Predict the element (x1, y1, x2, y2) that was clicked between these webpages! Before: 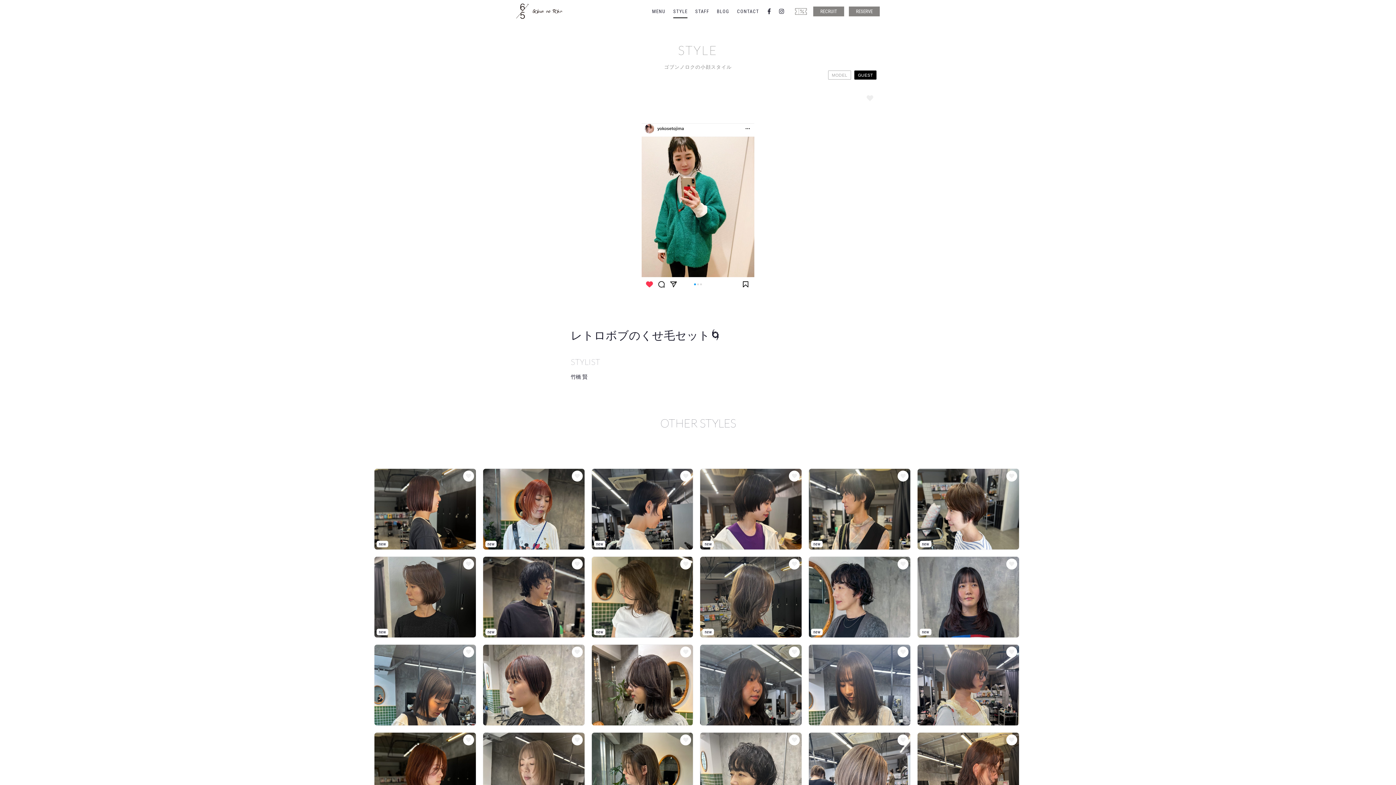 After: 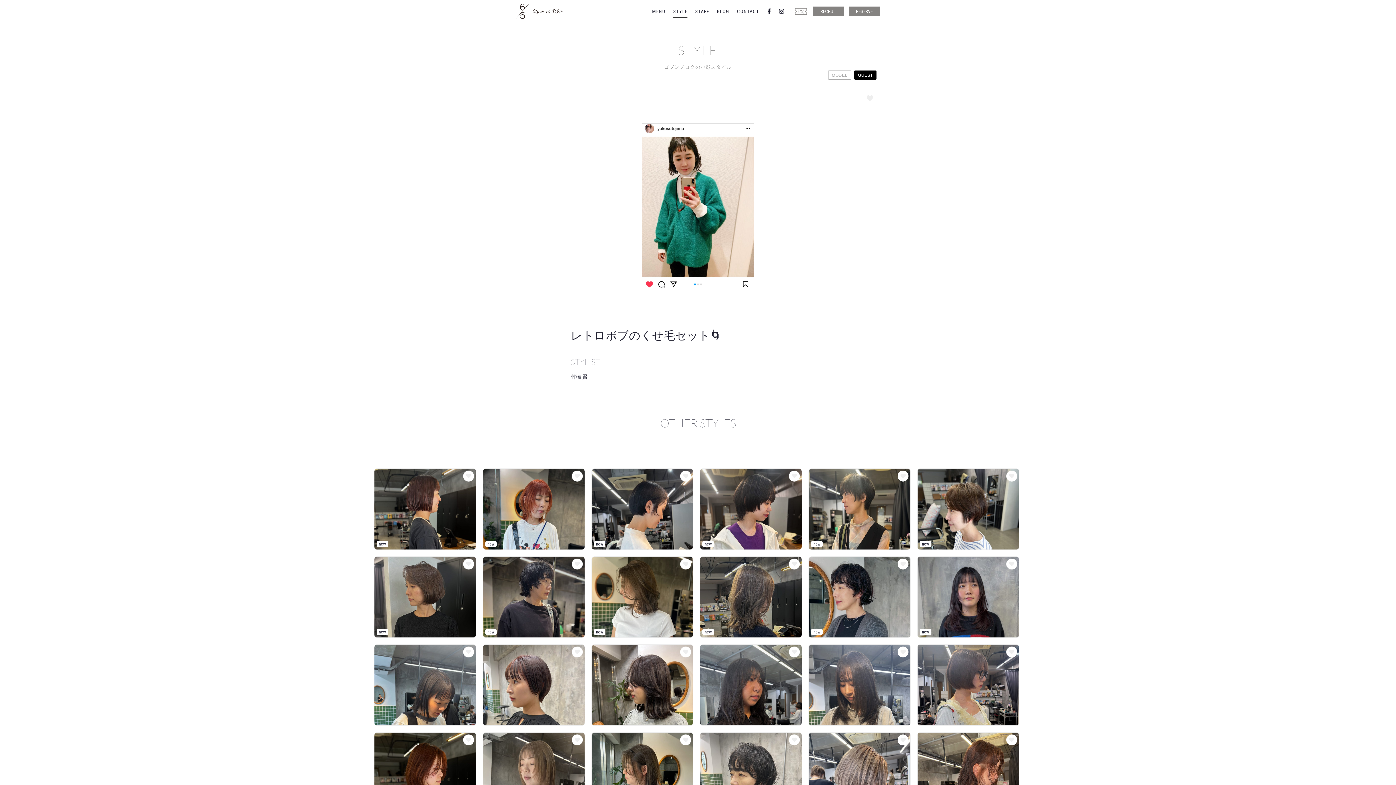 Action: bbox: (767, 8, 770, 14)